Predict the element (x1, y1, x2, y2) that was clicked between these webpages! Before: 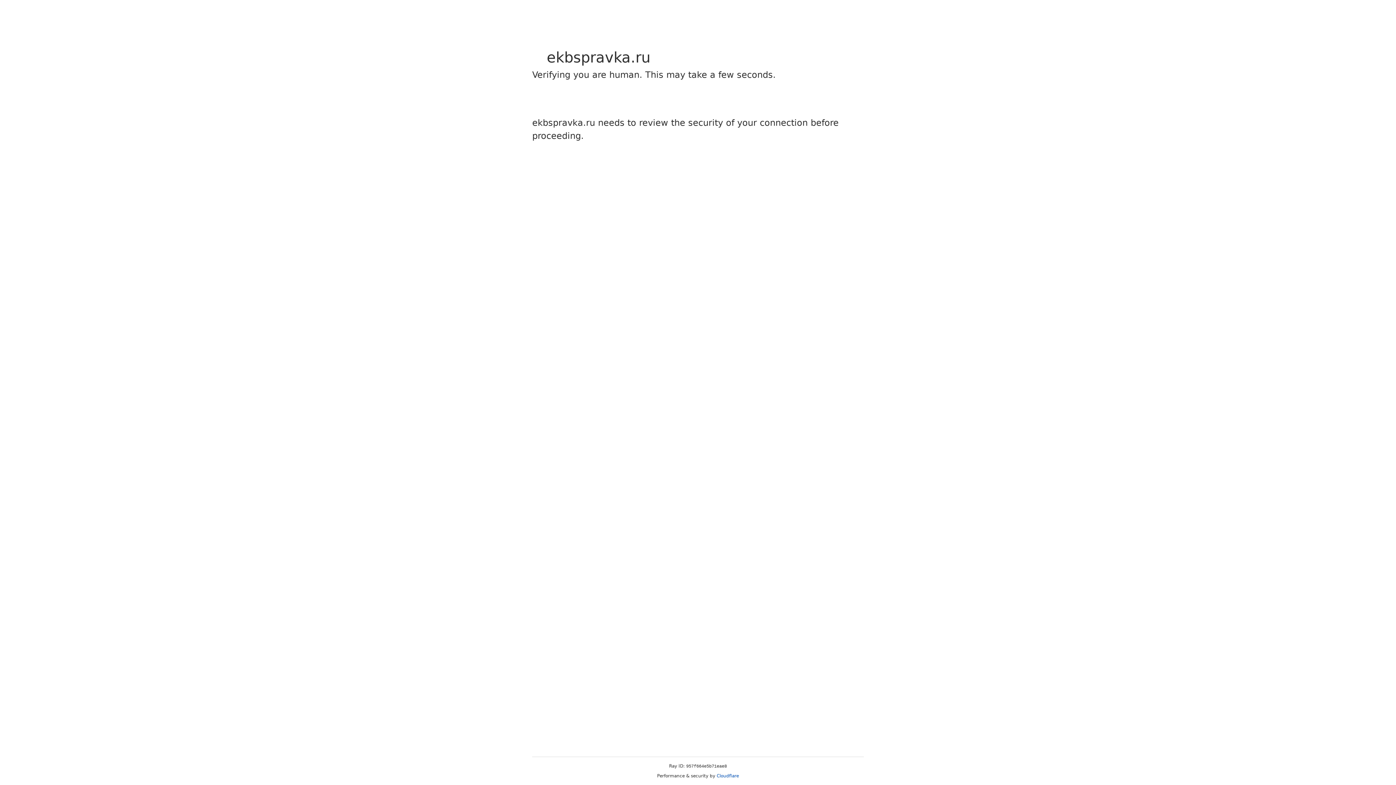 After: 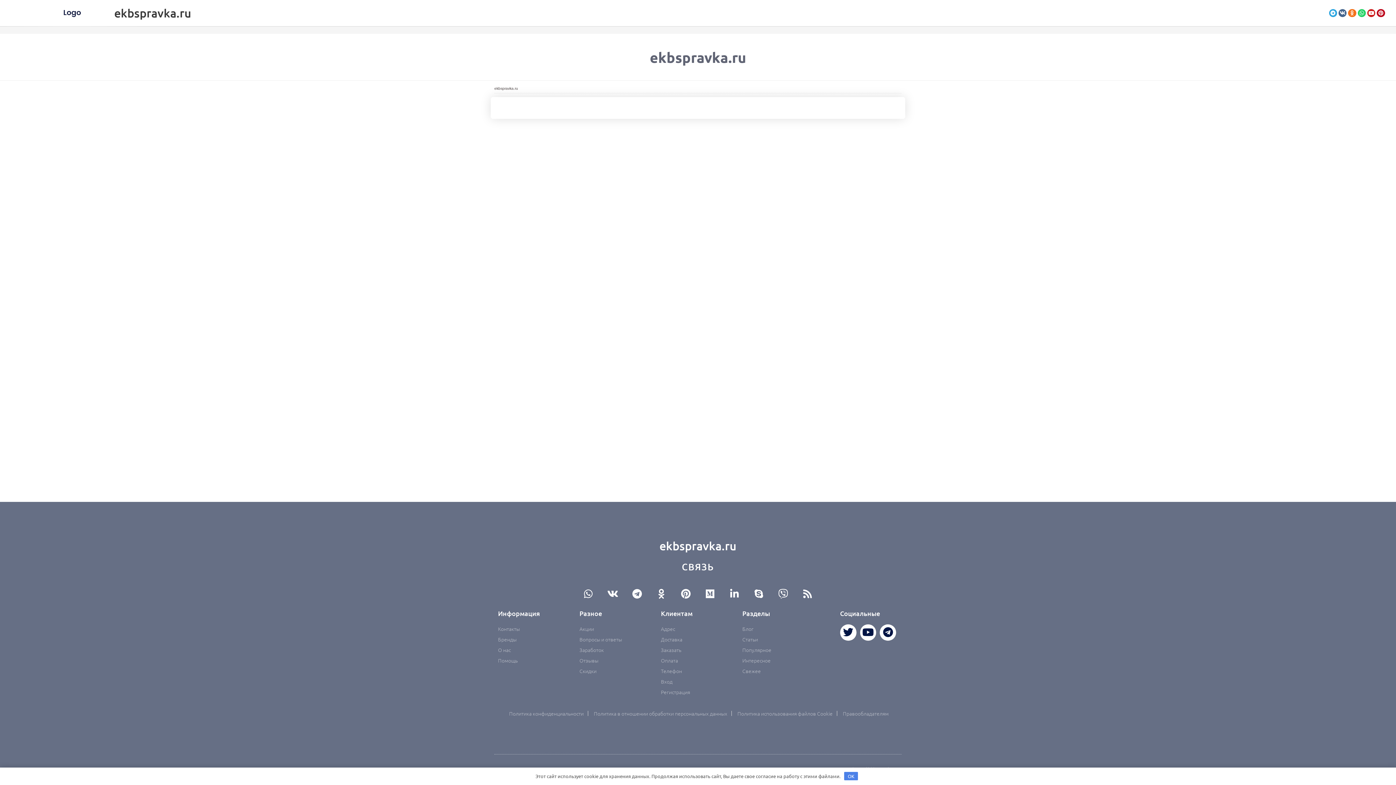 Action: bbox: (716, 773, 739, 778) label: Cloudflare